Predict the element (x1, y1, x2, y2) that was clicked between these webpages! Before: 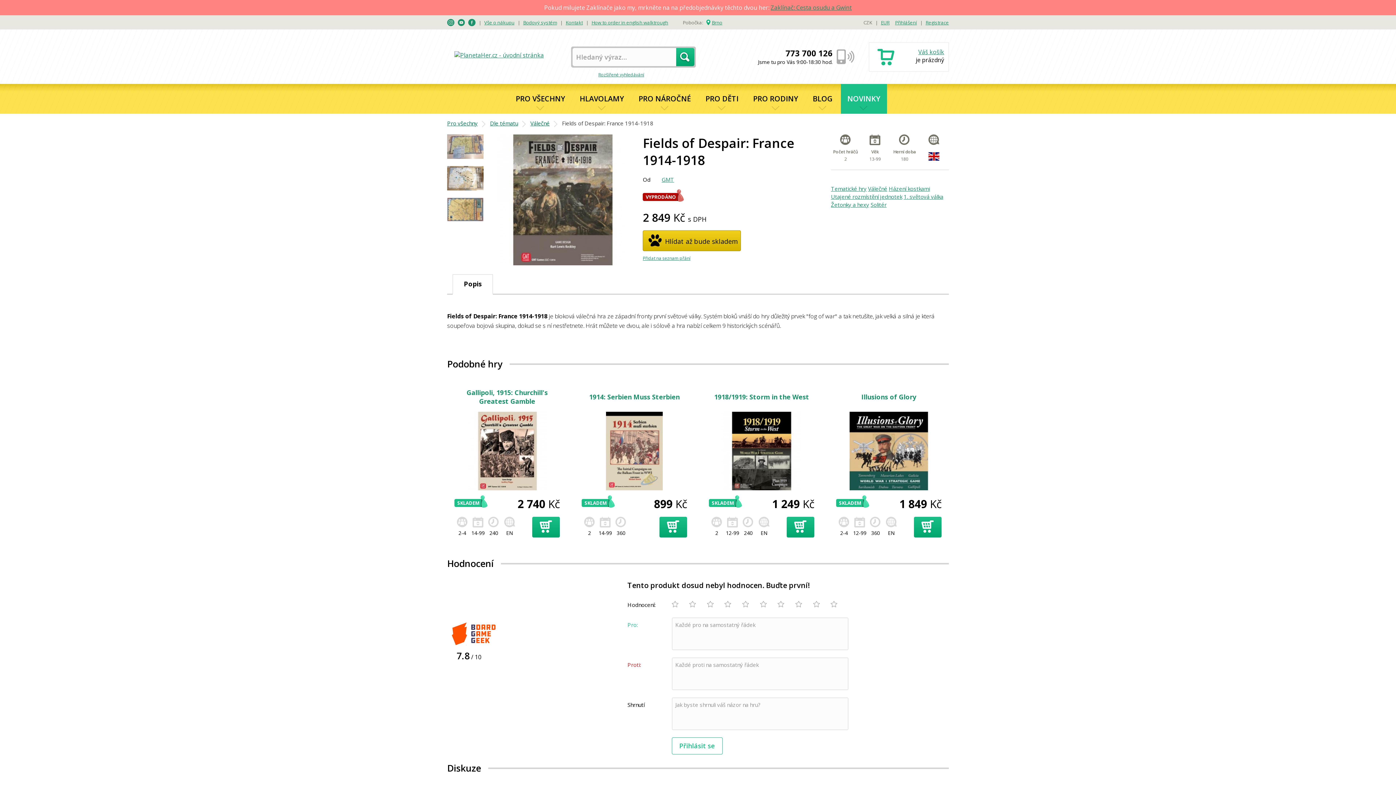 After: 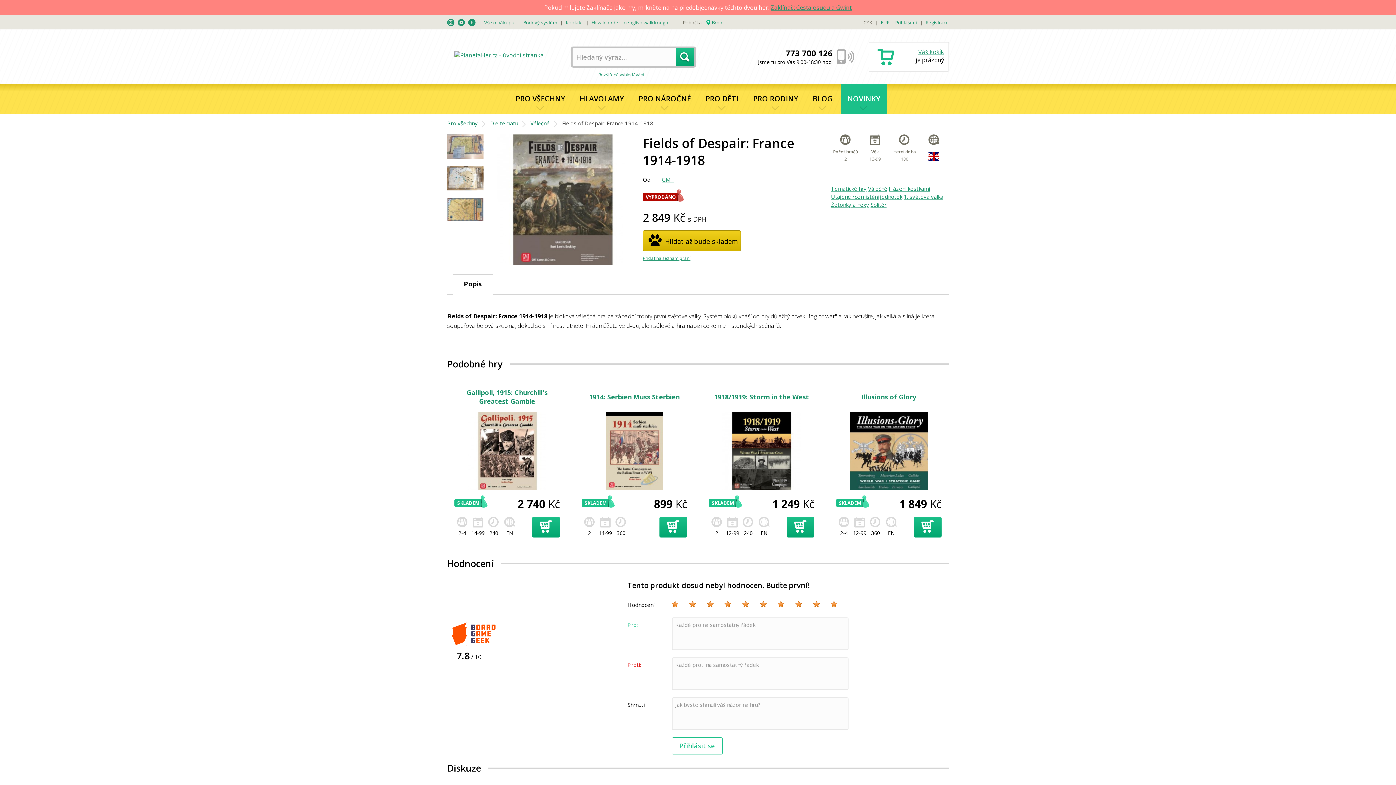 Action: bbox: (830, 601, 848, 608)